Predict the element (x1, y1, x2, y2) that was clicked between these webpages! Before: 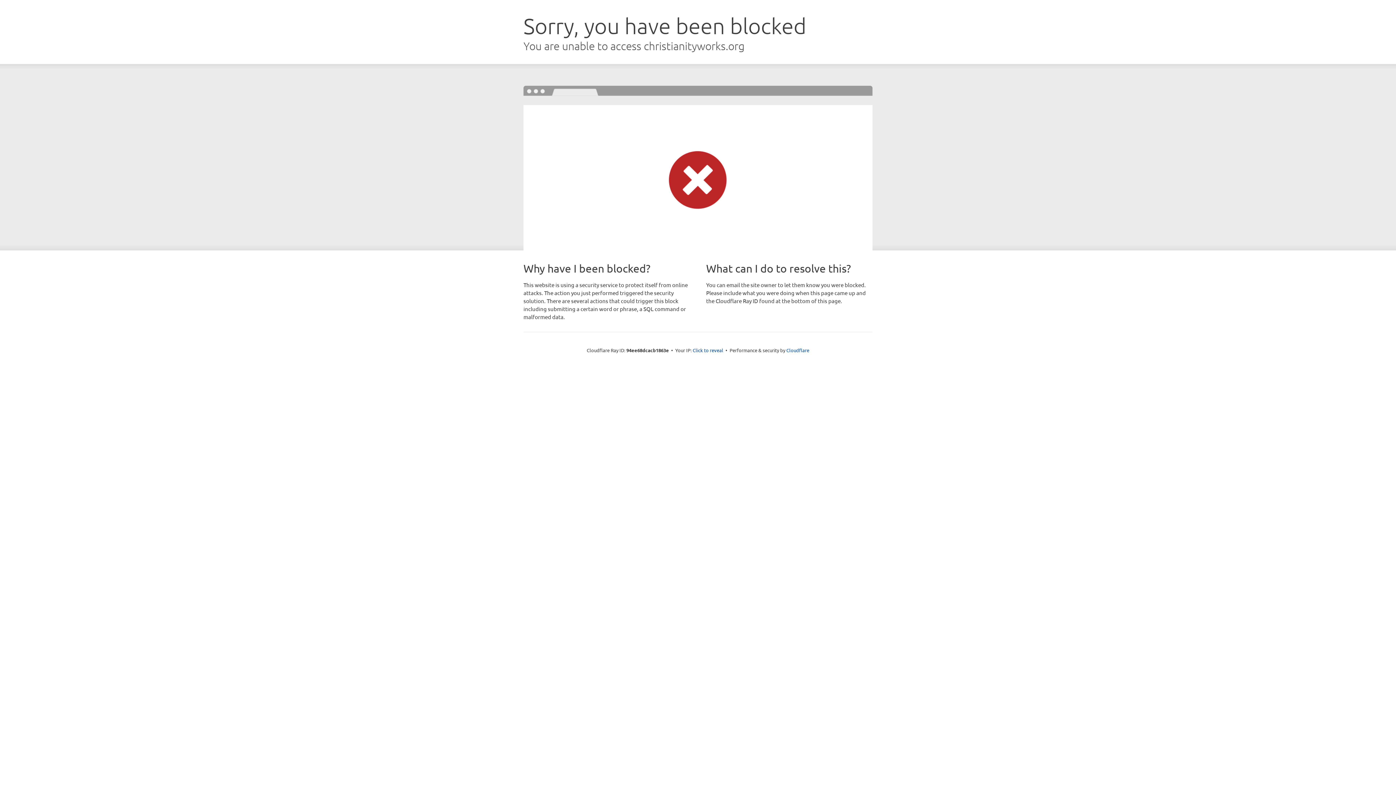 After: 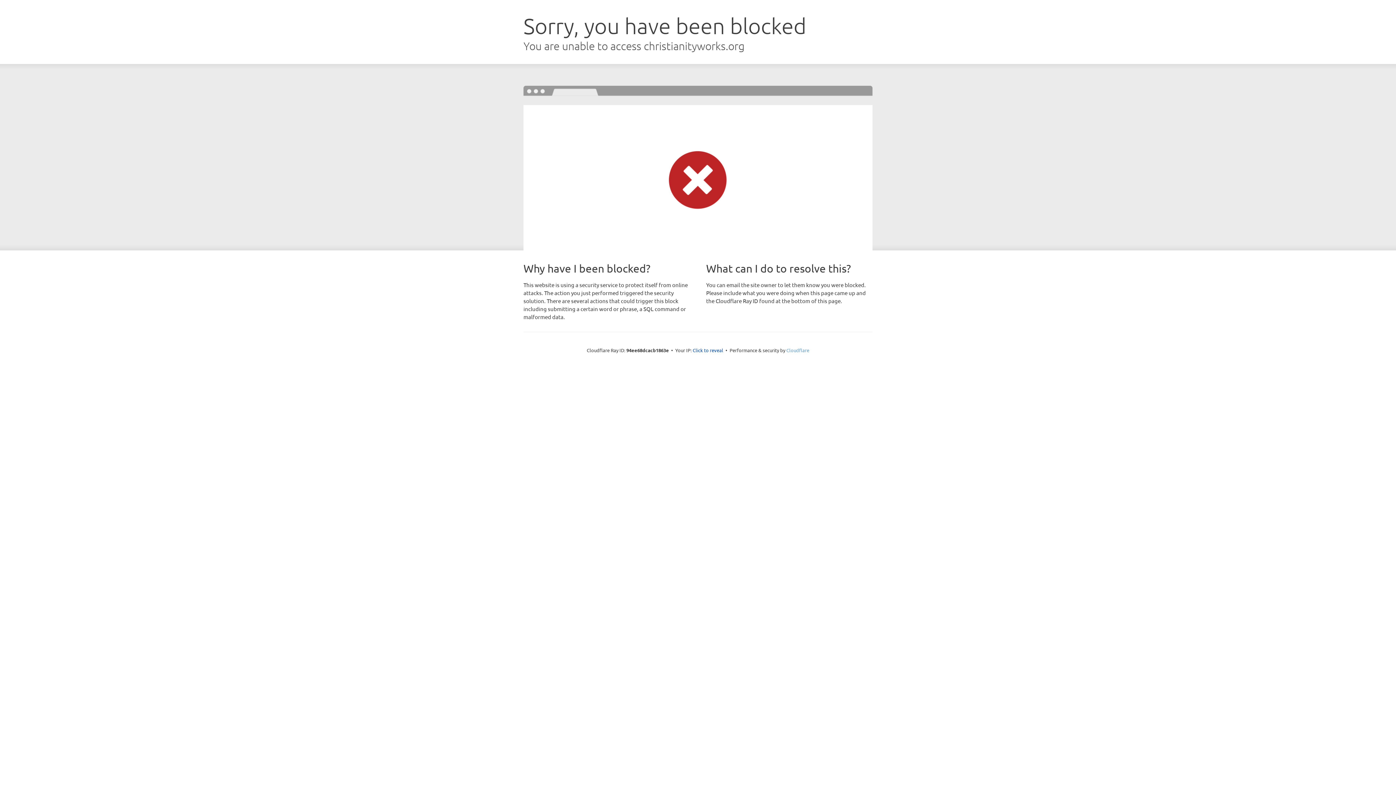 Action: bbox: (786, 347, 809, 353) label: Cloudflare